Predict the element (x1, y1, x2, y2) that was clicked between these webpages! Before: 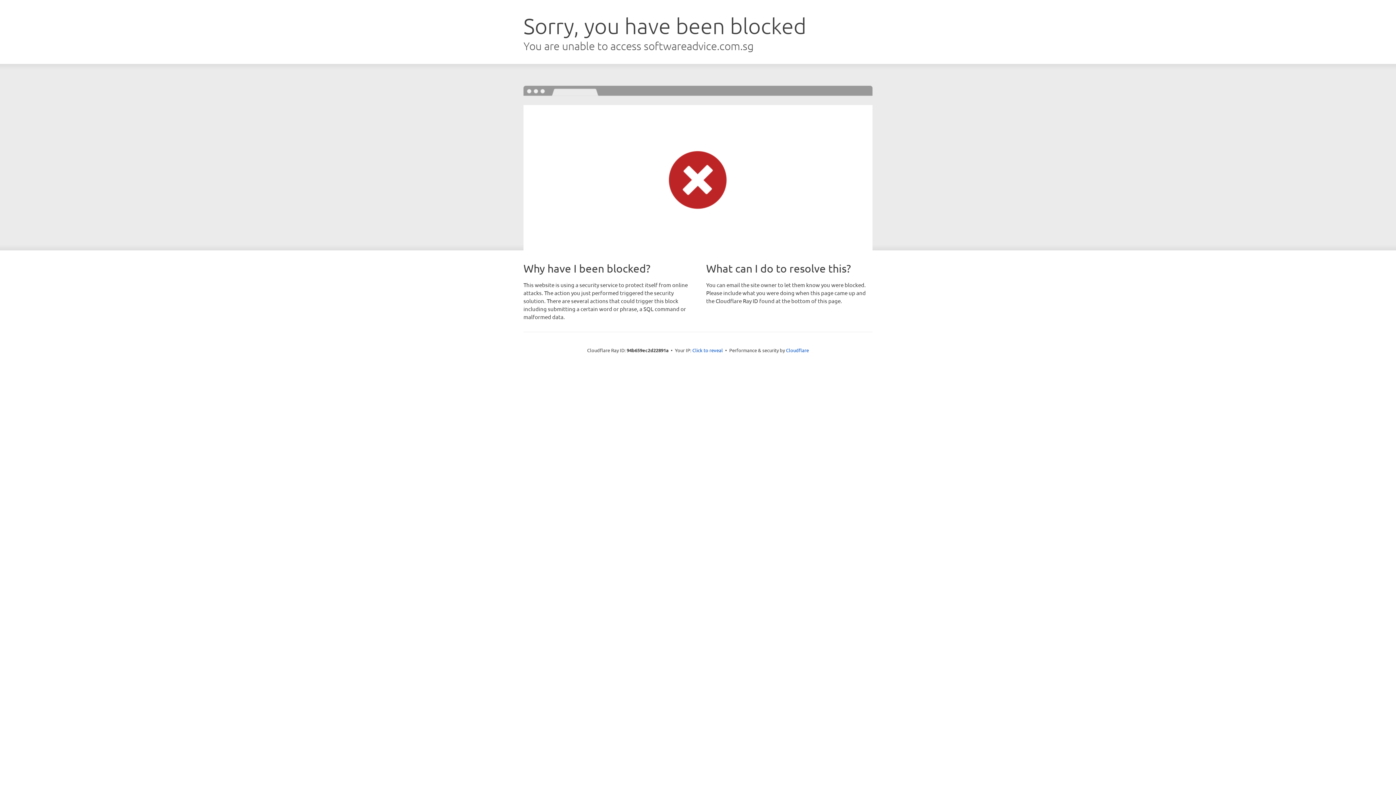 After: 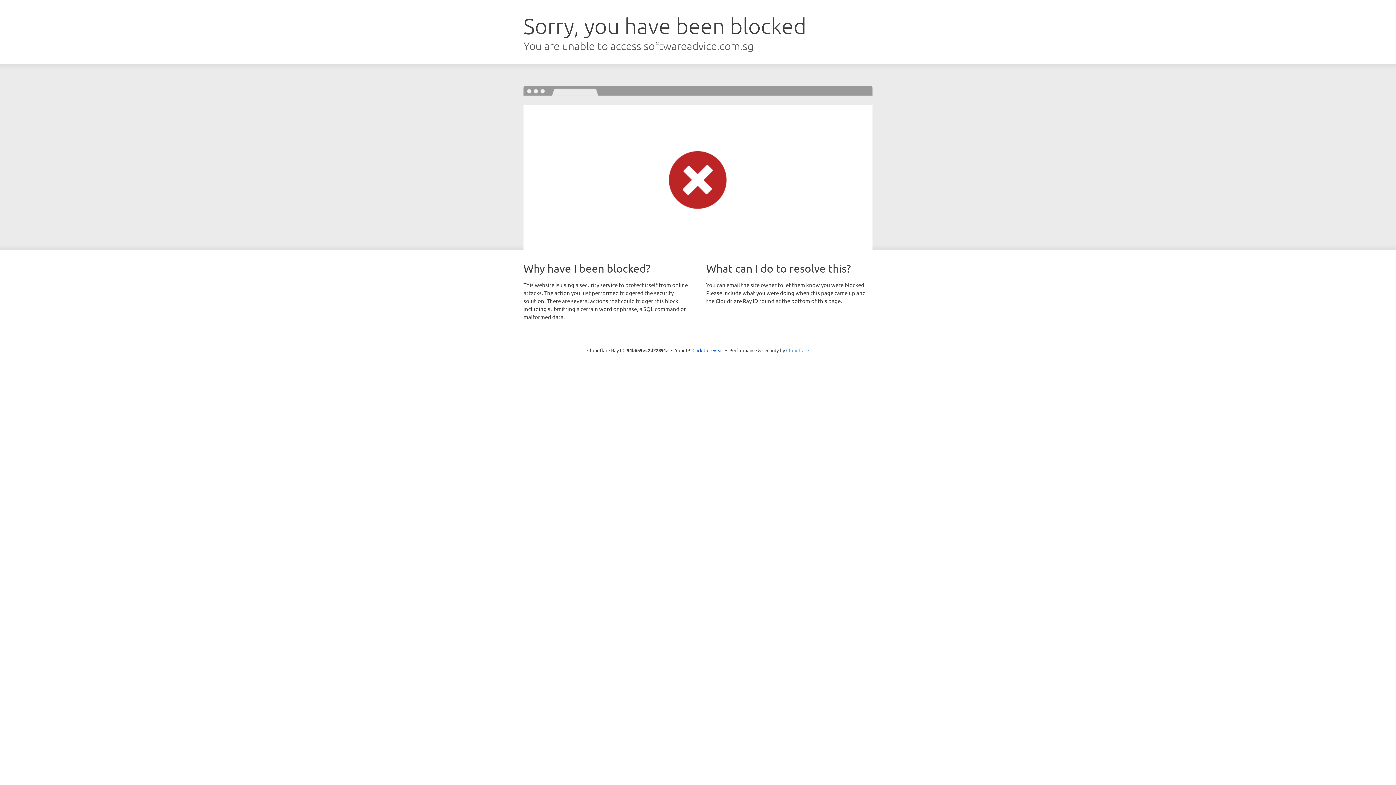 Action: label: Cloudflare bbox: (786, 347, 809, 353)